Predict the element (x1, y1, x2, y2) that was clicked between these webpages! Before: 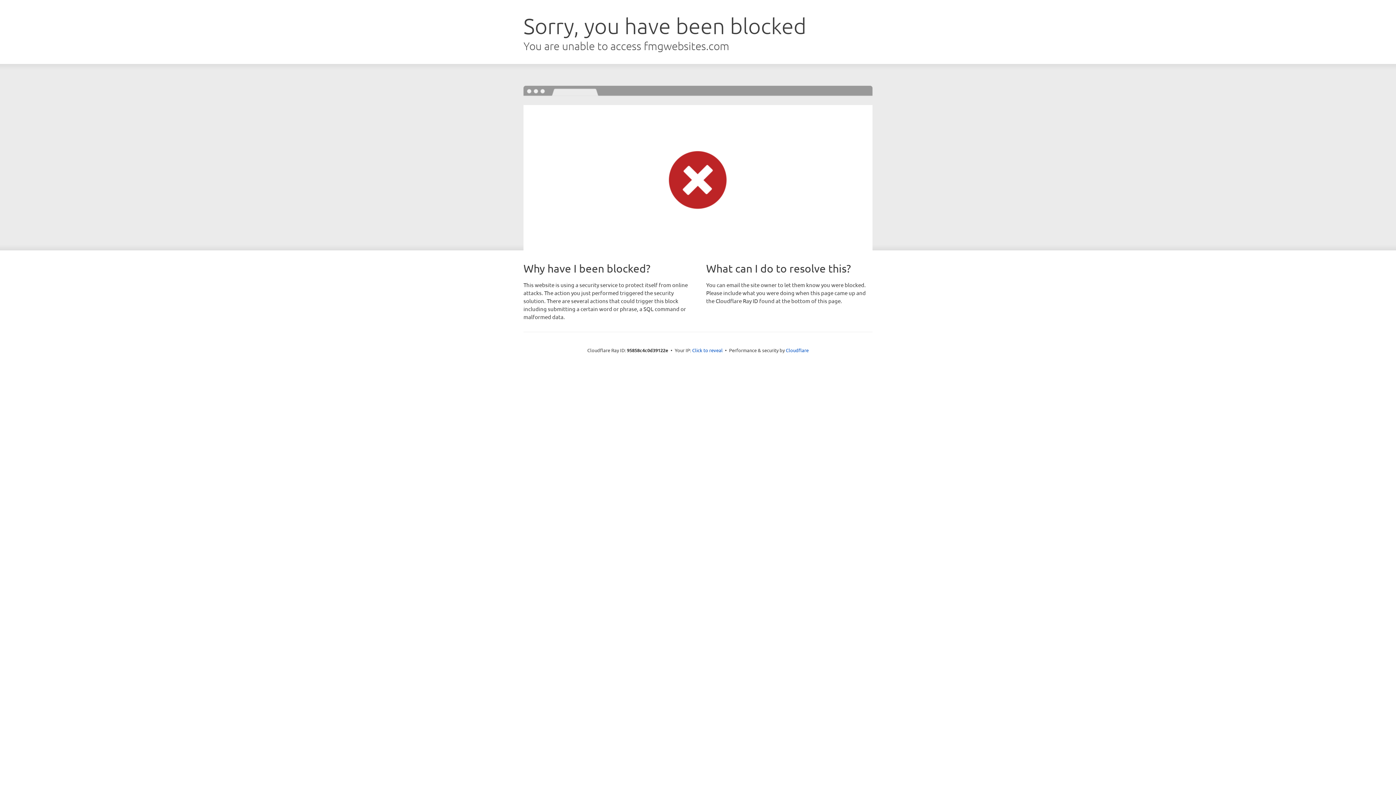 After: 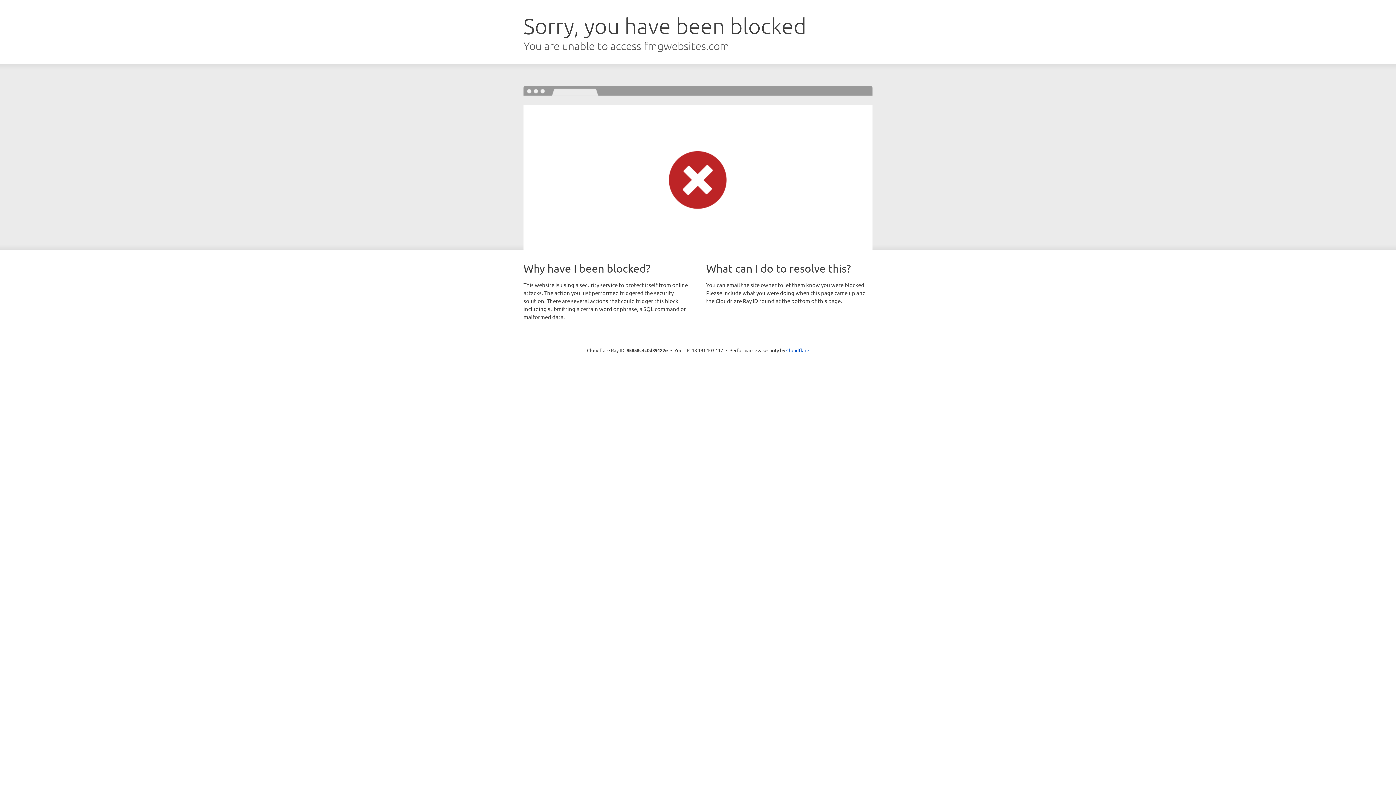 Action: bbox: (692, 346, 722, 353) label: Click to reveal